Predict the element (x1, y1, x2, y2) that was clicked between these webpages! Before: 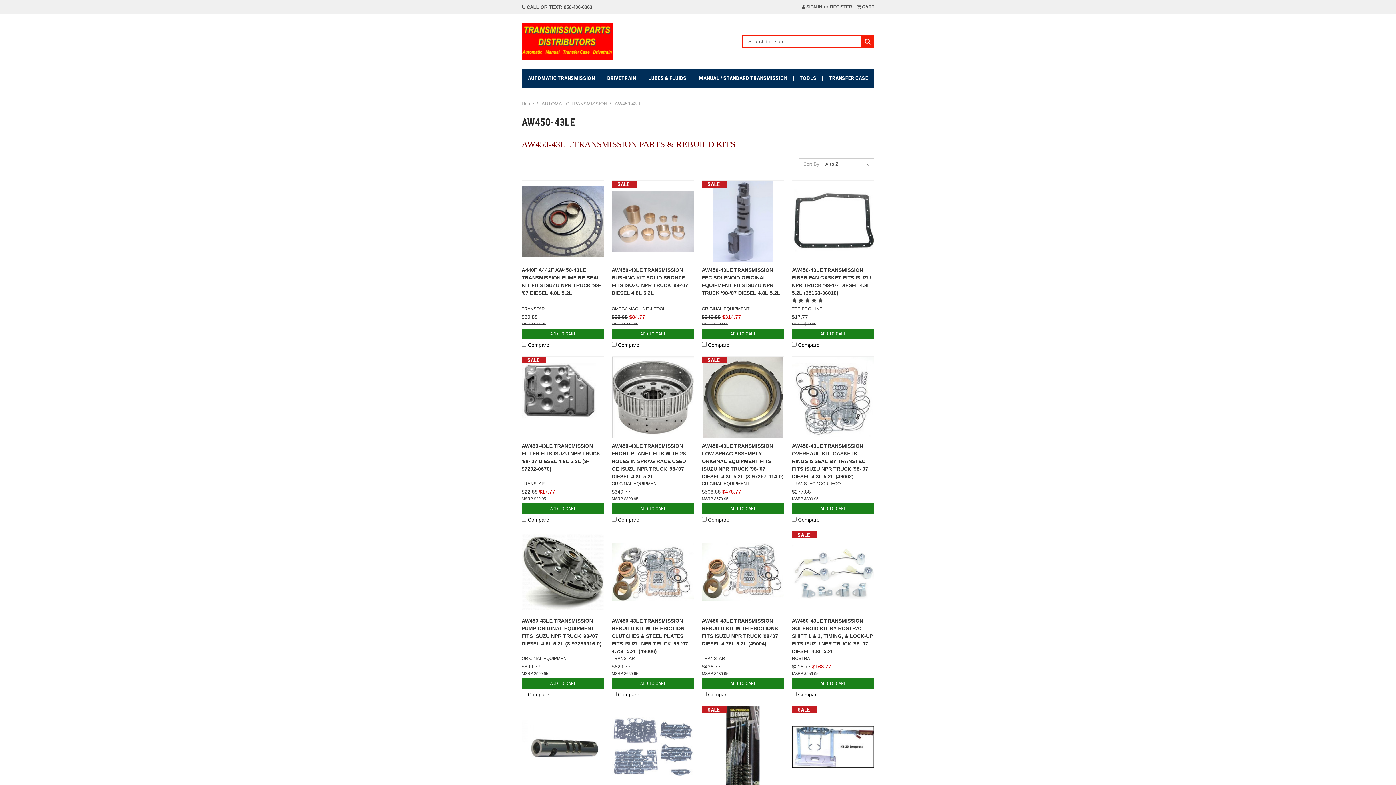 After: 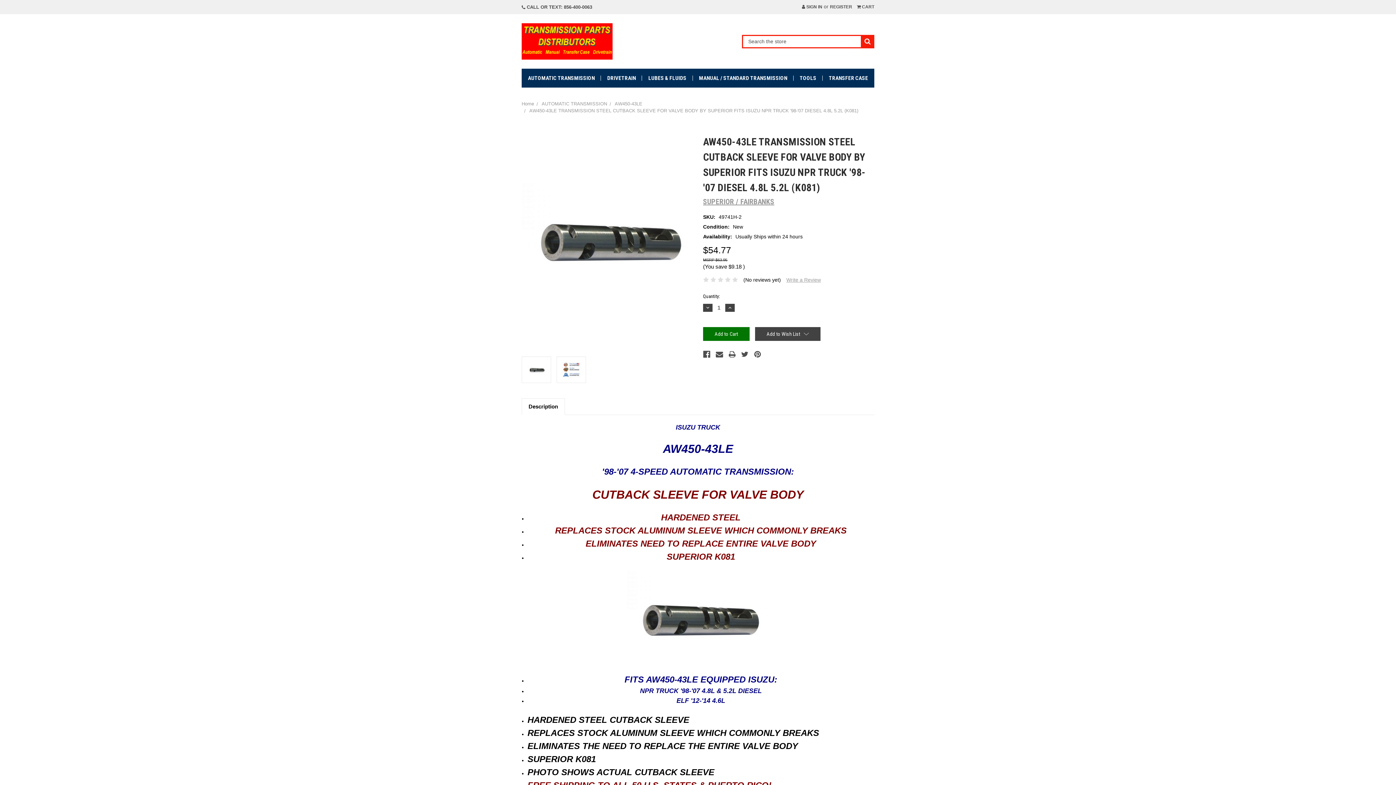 Action: bbox: (522, 706, 603, 788)